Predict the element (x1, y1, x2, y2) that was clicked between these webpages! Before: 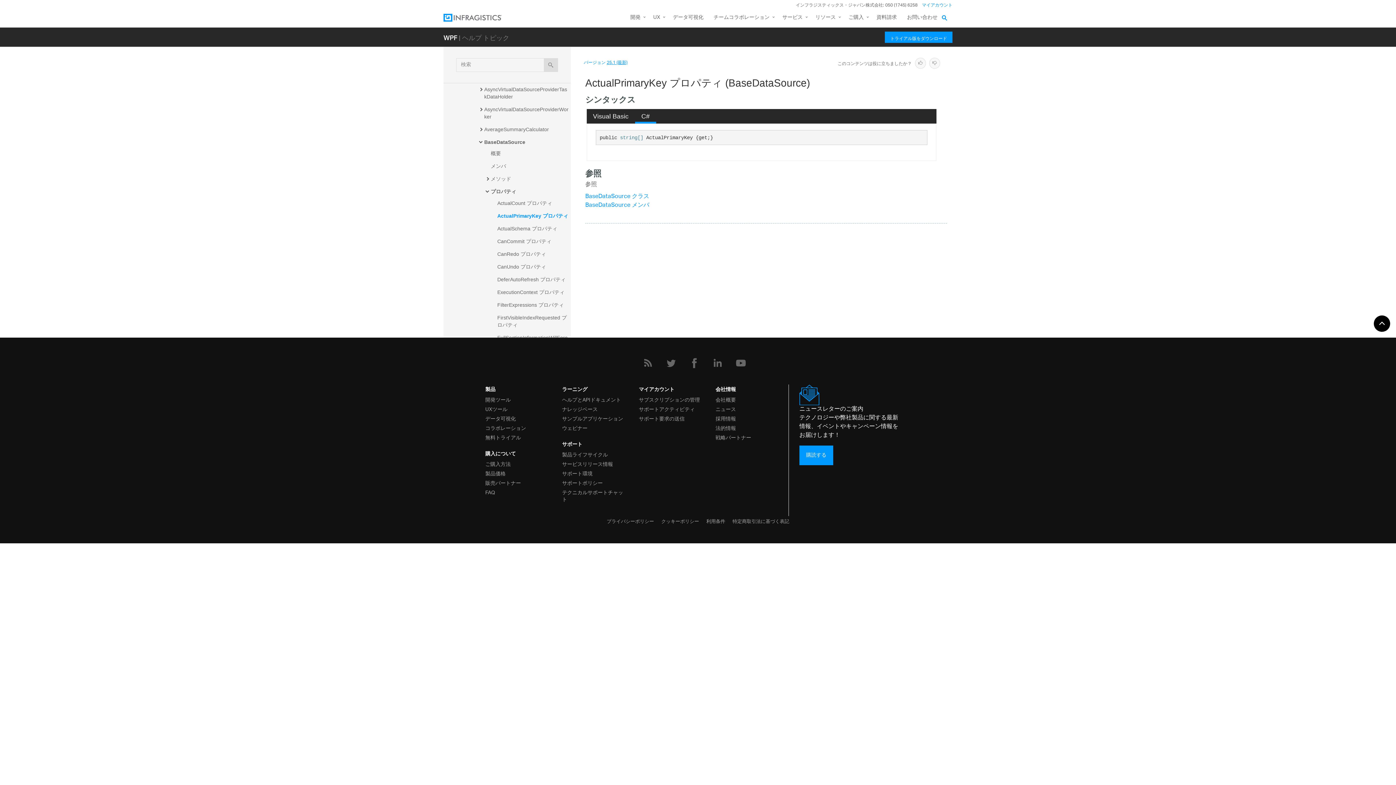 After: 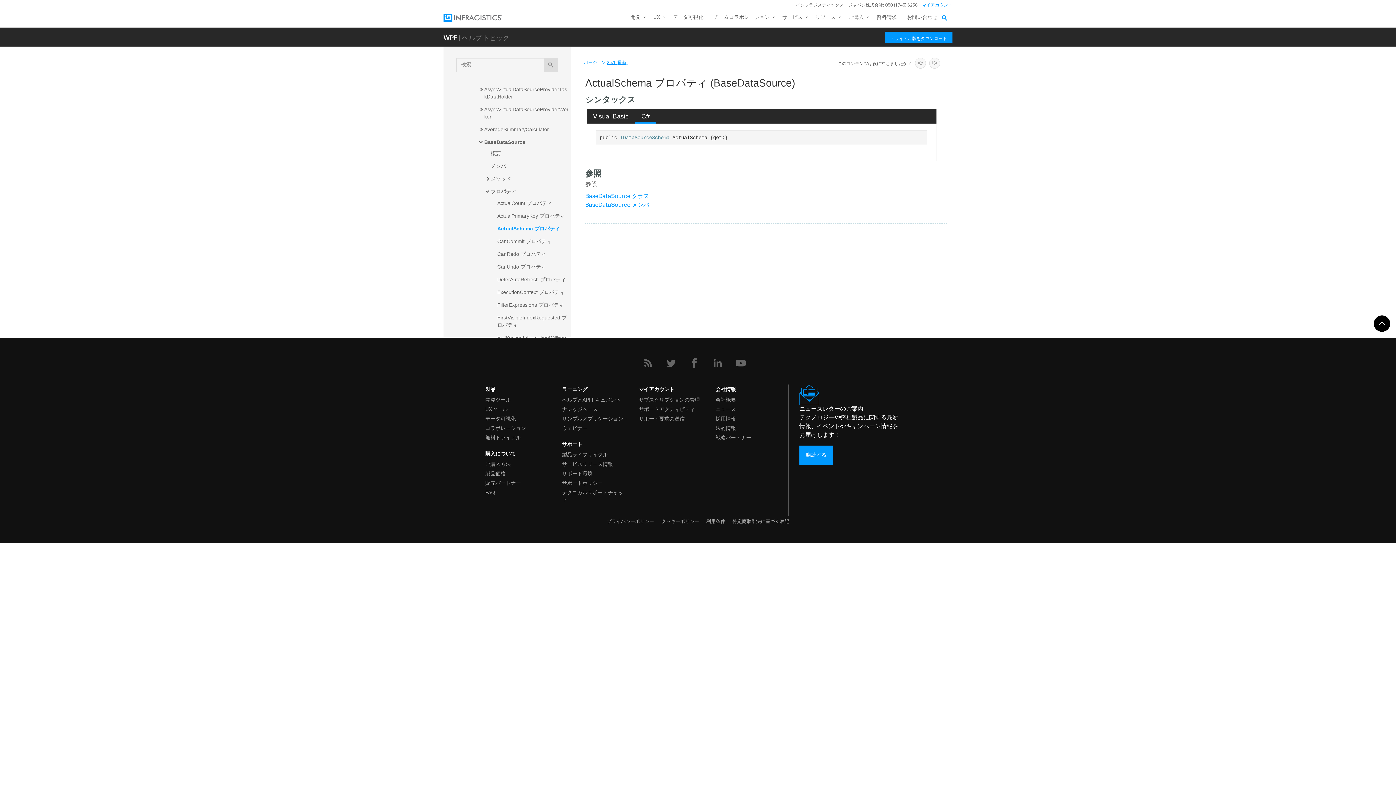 Action: label: ActualSchema プロパティ bbox: (496, 223, 570, 233)